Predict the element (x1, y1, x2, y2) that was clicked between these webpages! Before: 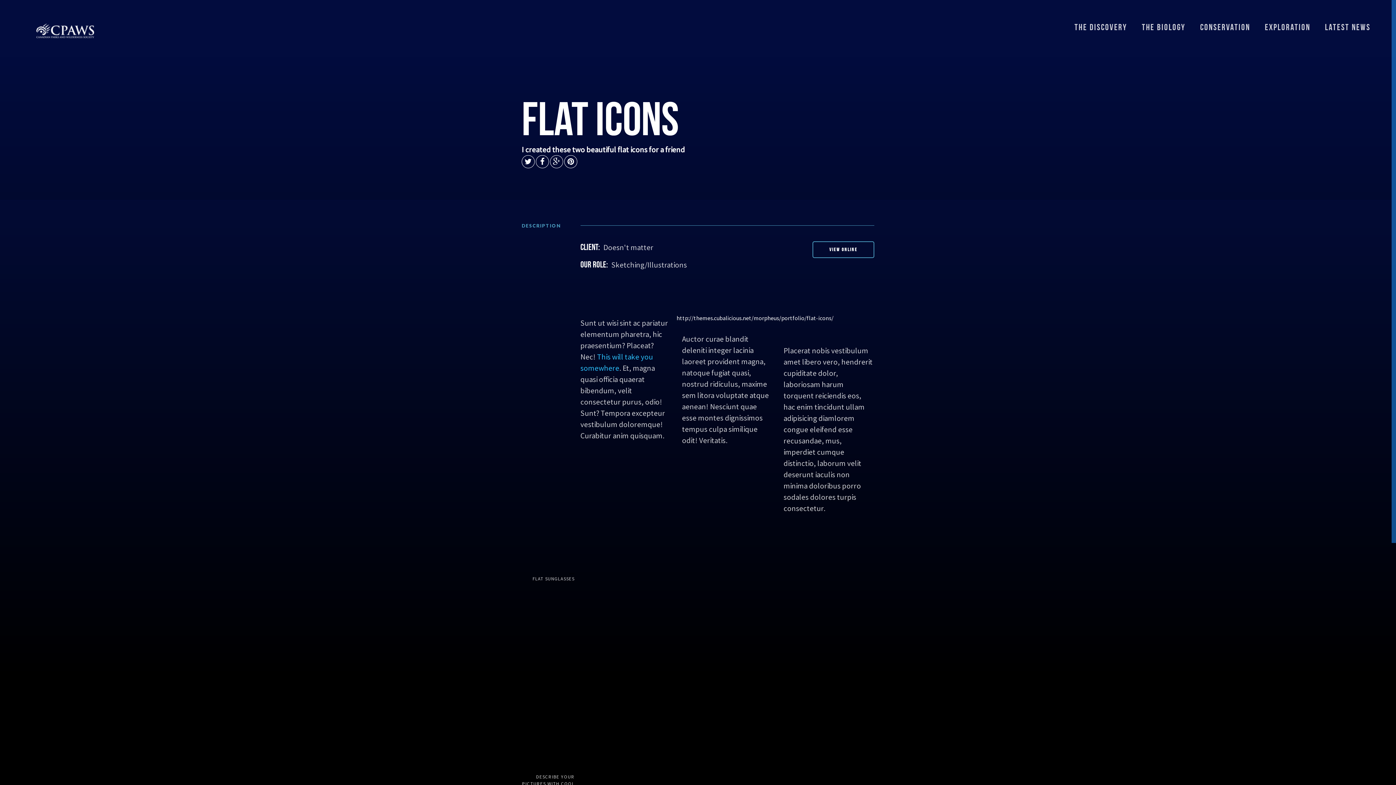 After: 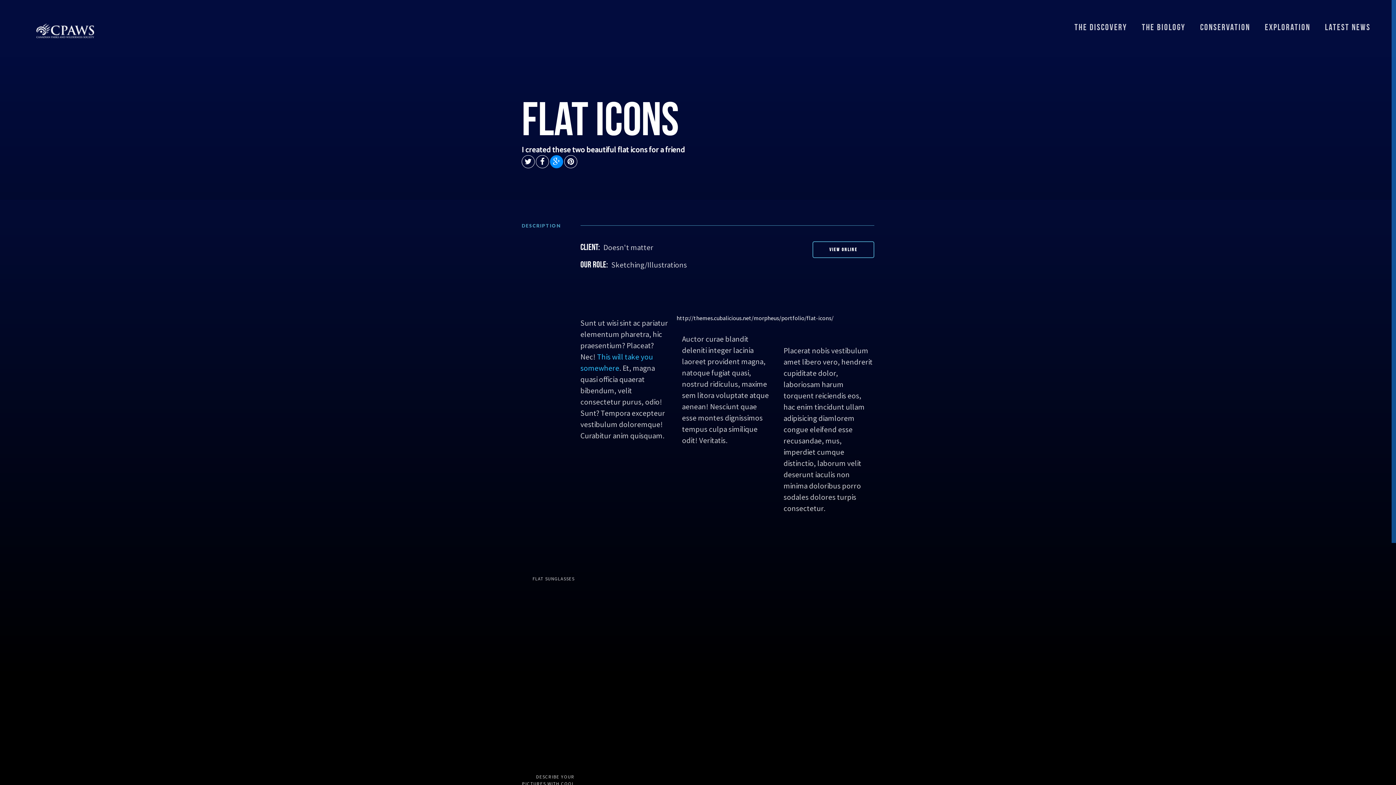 Action: bbox: (550, 155, 563, 168)